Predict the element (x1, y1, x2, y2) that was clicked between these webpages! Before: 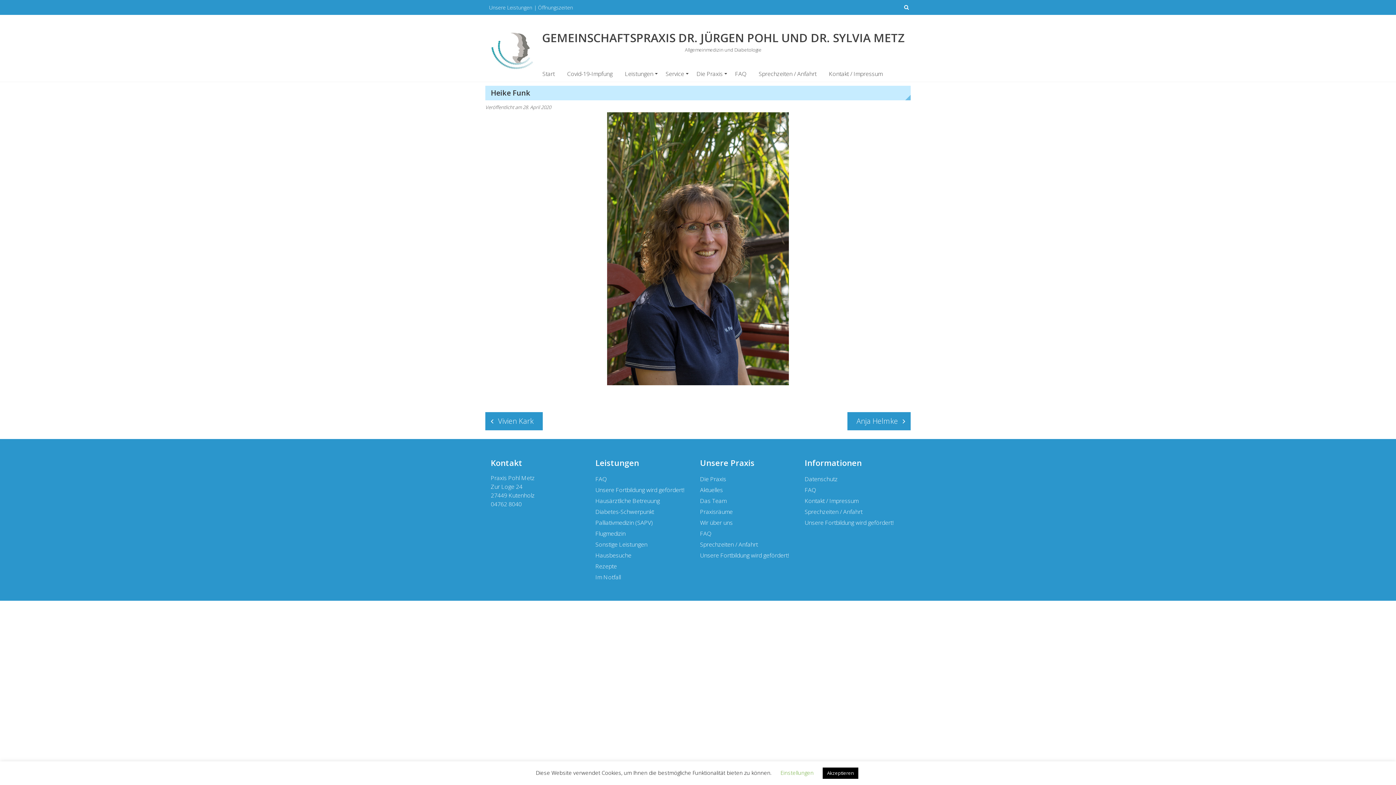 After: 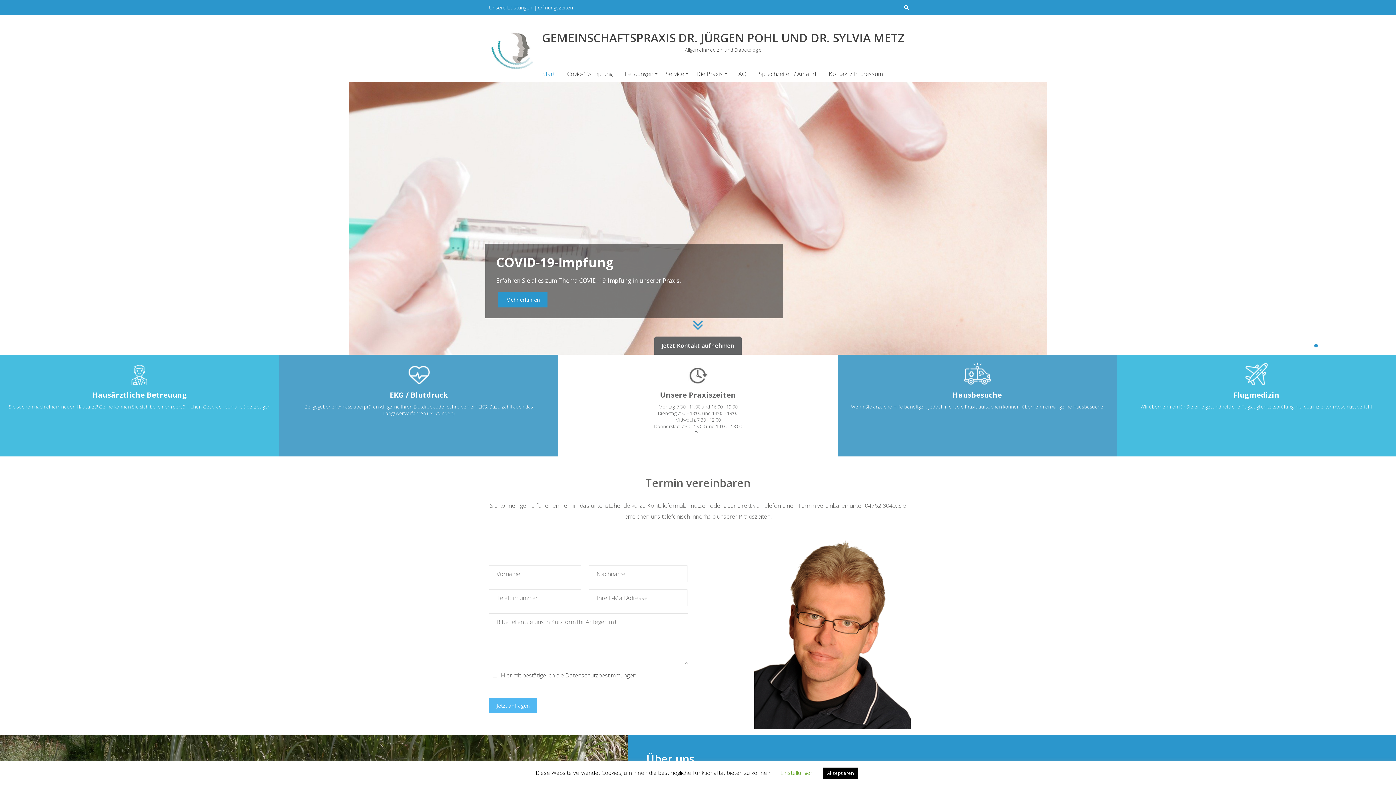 Action: label: Start bbox: (537, 65, 560, 81)